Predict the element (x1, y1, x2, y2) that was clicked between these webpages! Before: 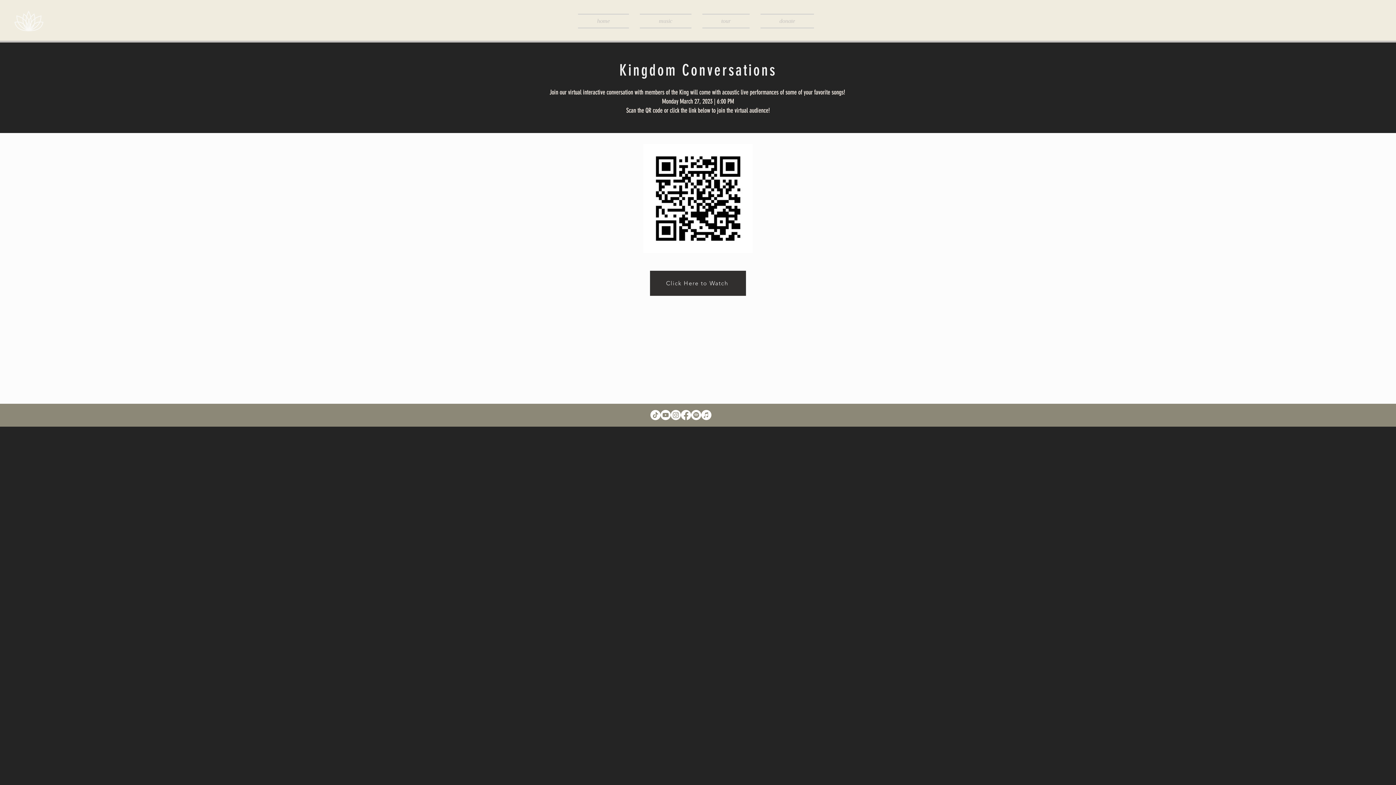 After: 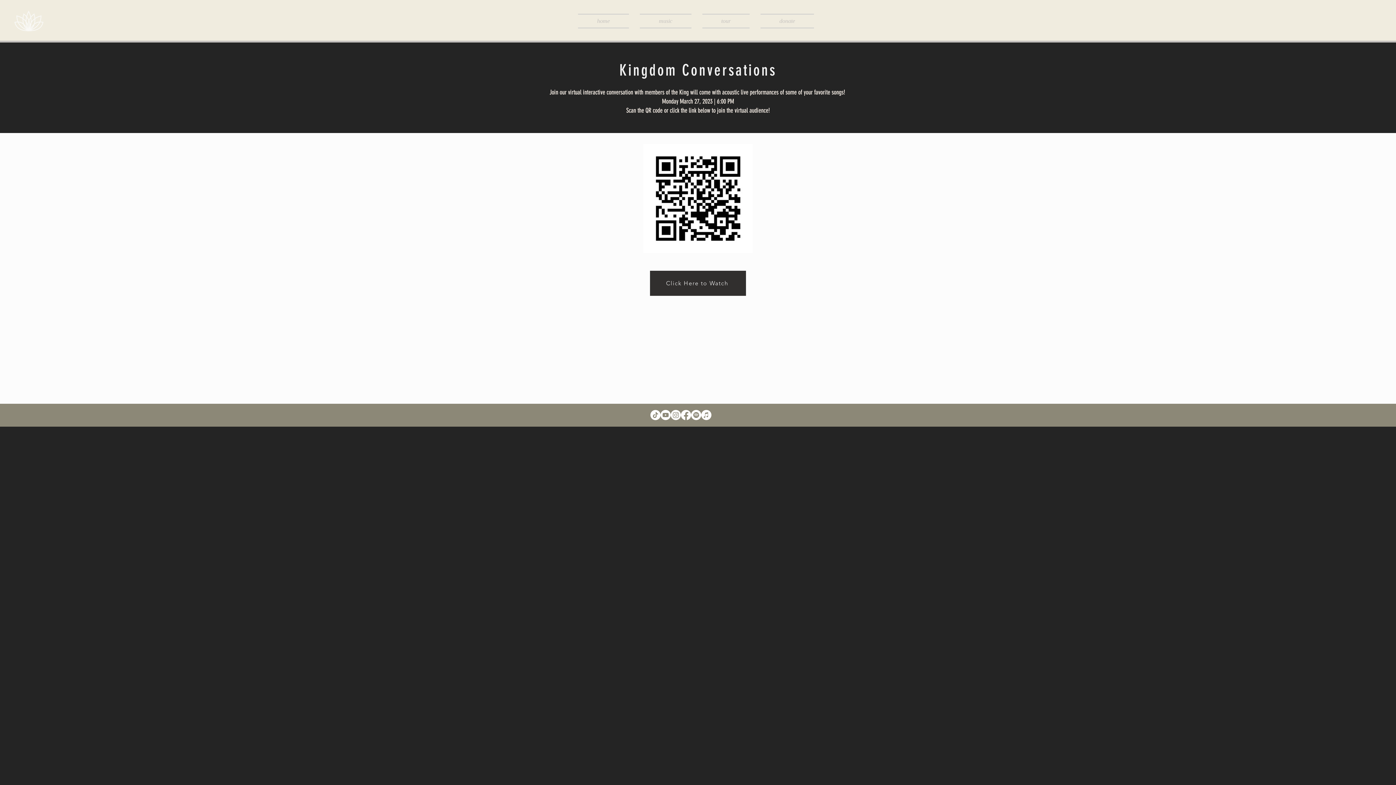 Action: bbox: (660, 410, 670, 420) label: Youtube